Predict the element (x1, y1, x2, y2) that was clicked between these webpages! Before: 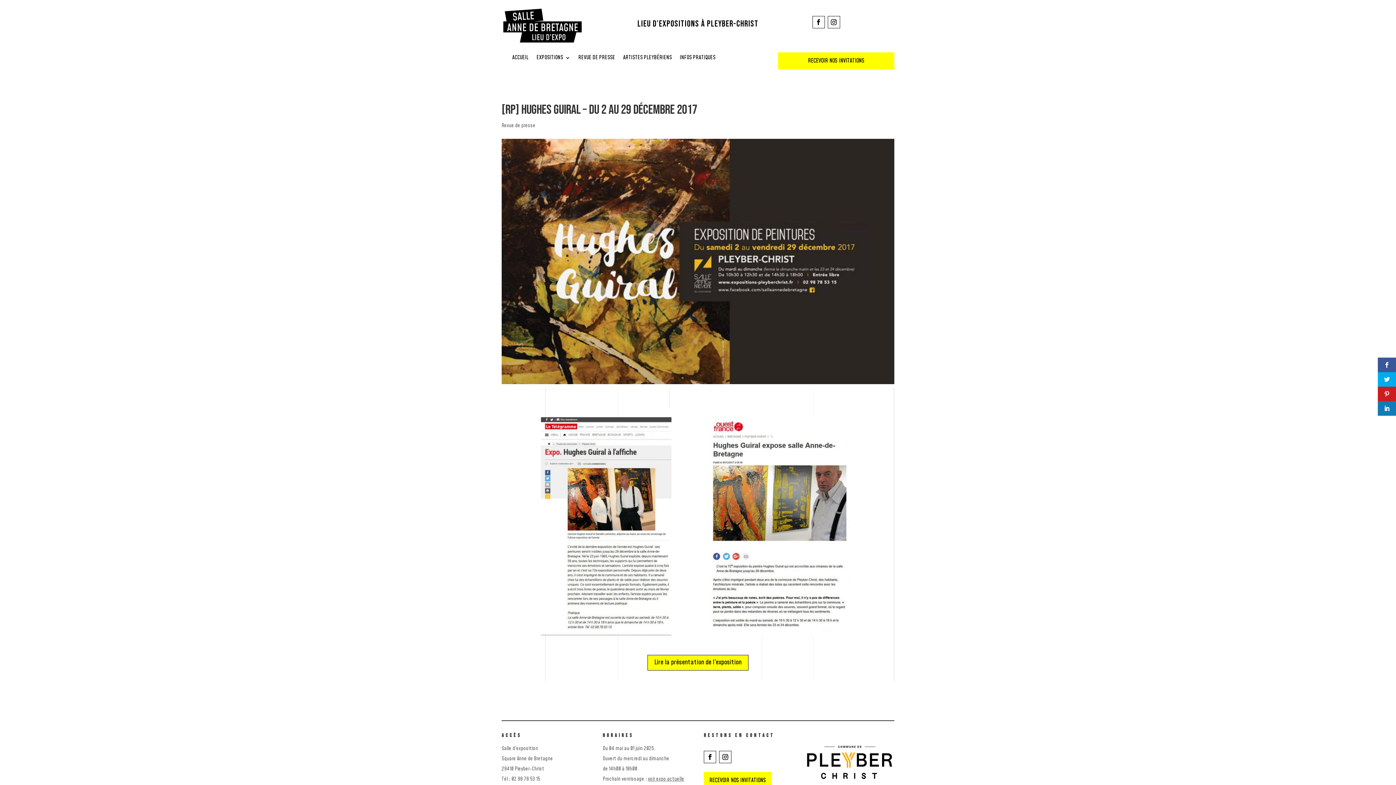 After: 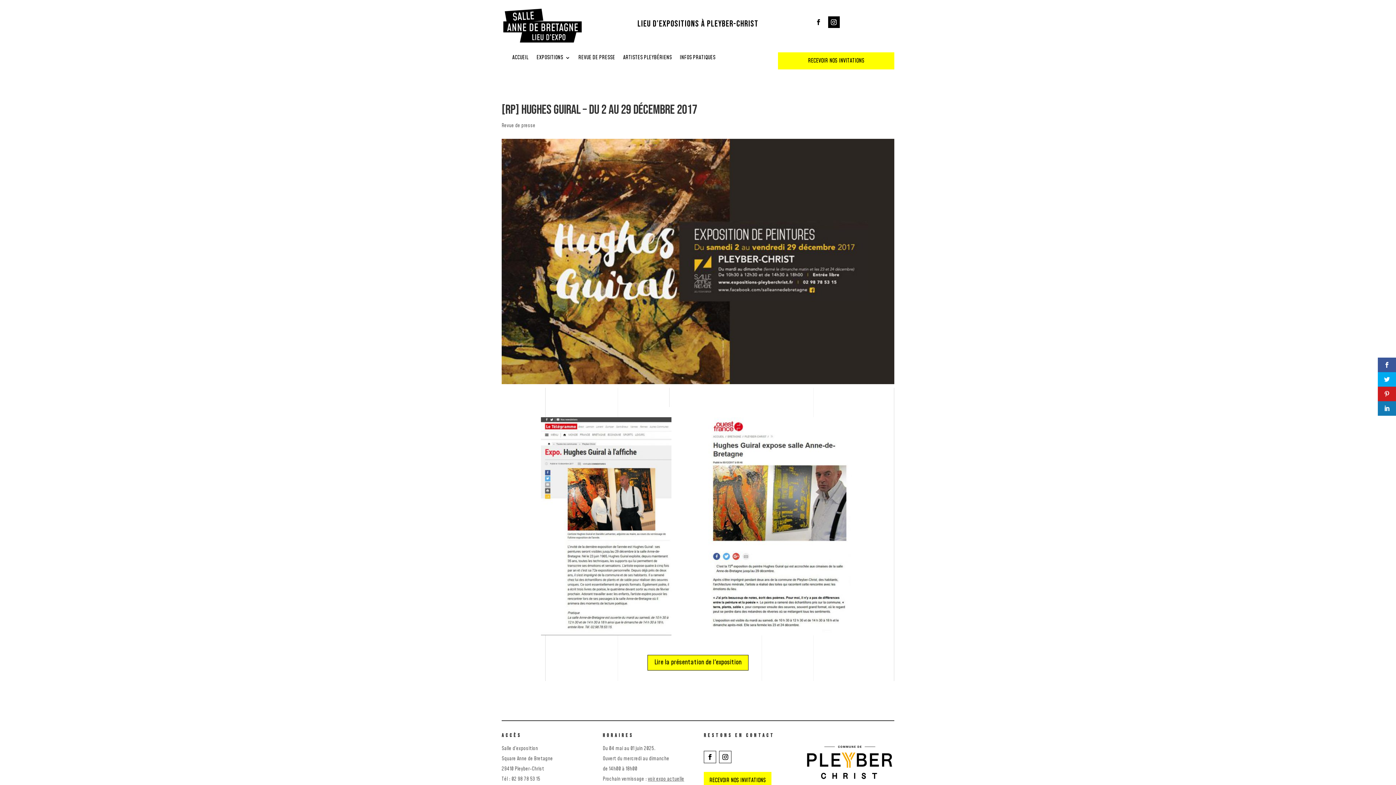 Action: bbox: (827, 16, 840, 28)